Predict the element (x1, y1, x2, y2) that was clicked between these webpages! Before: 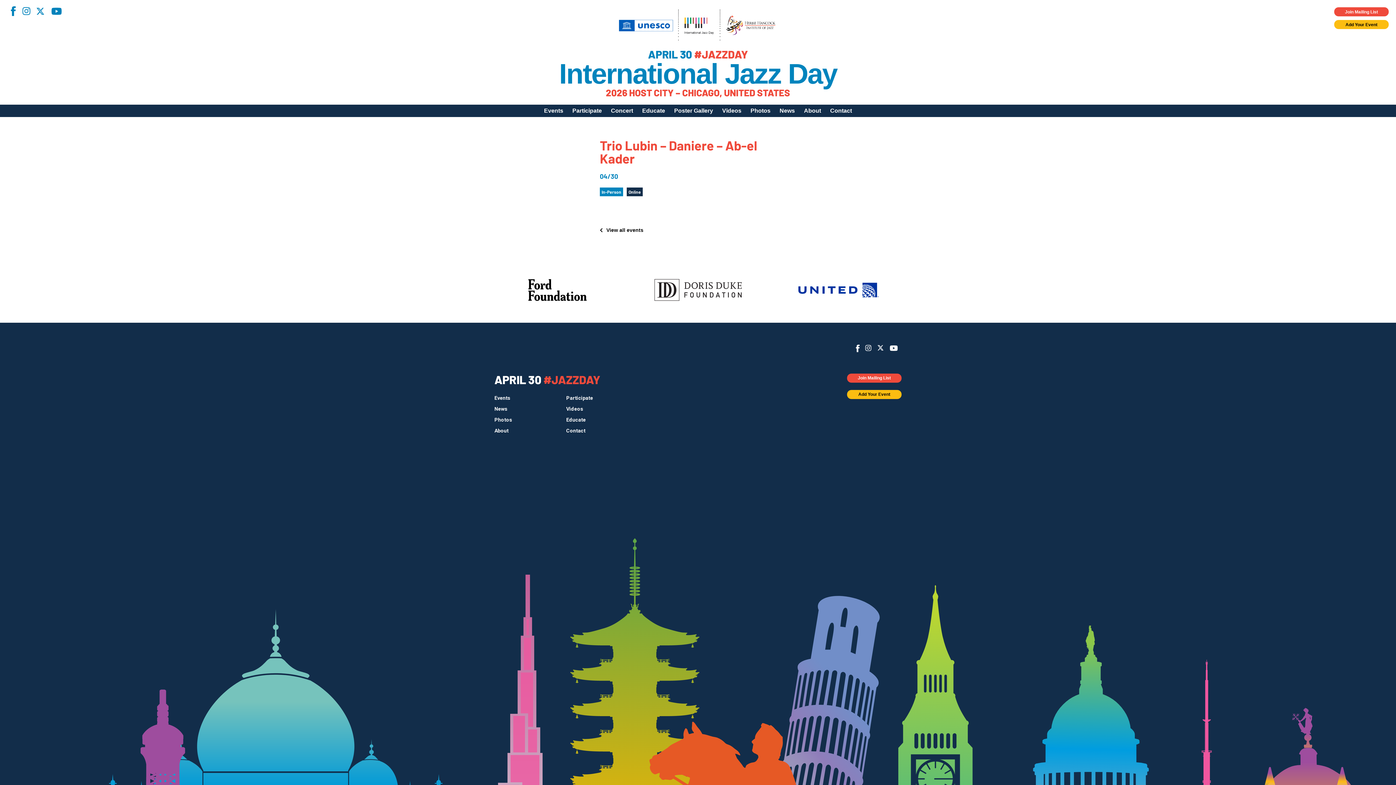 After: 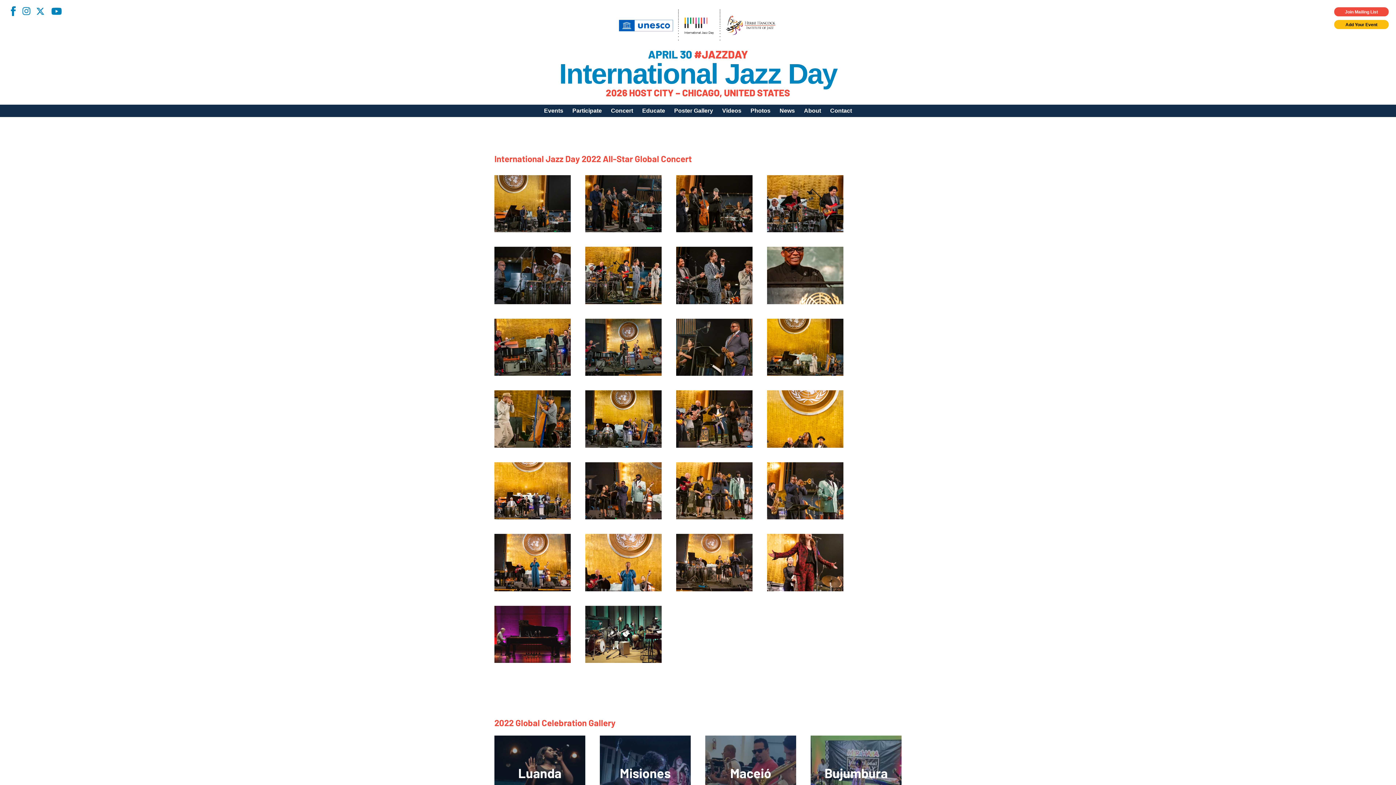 Action: label: Photos bbox: (494, 417, 512, 422)